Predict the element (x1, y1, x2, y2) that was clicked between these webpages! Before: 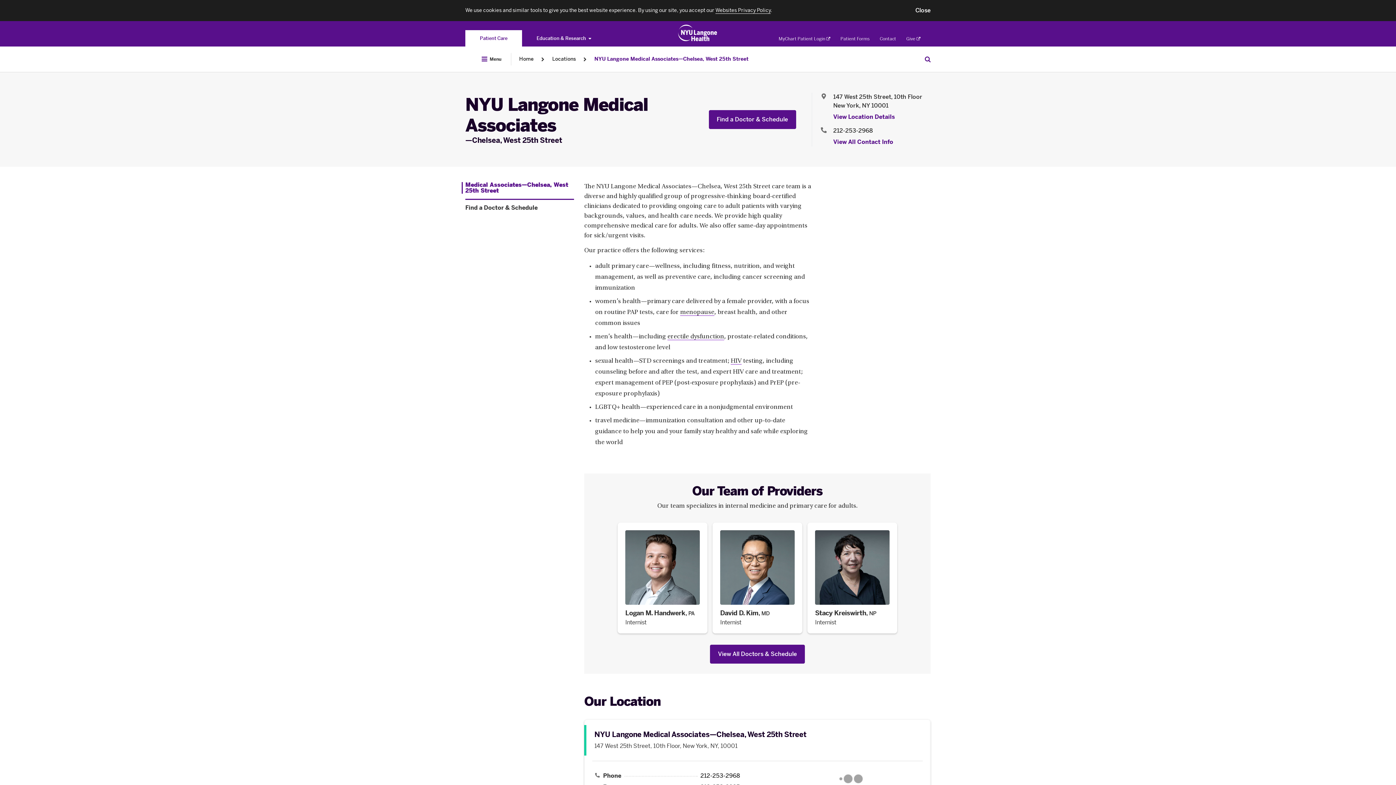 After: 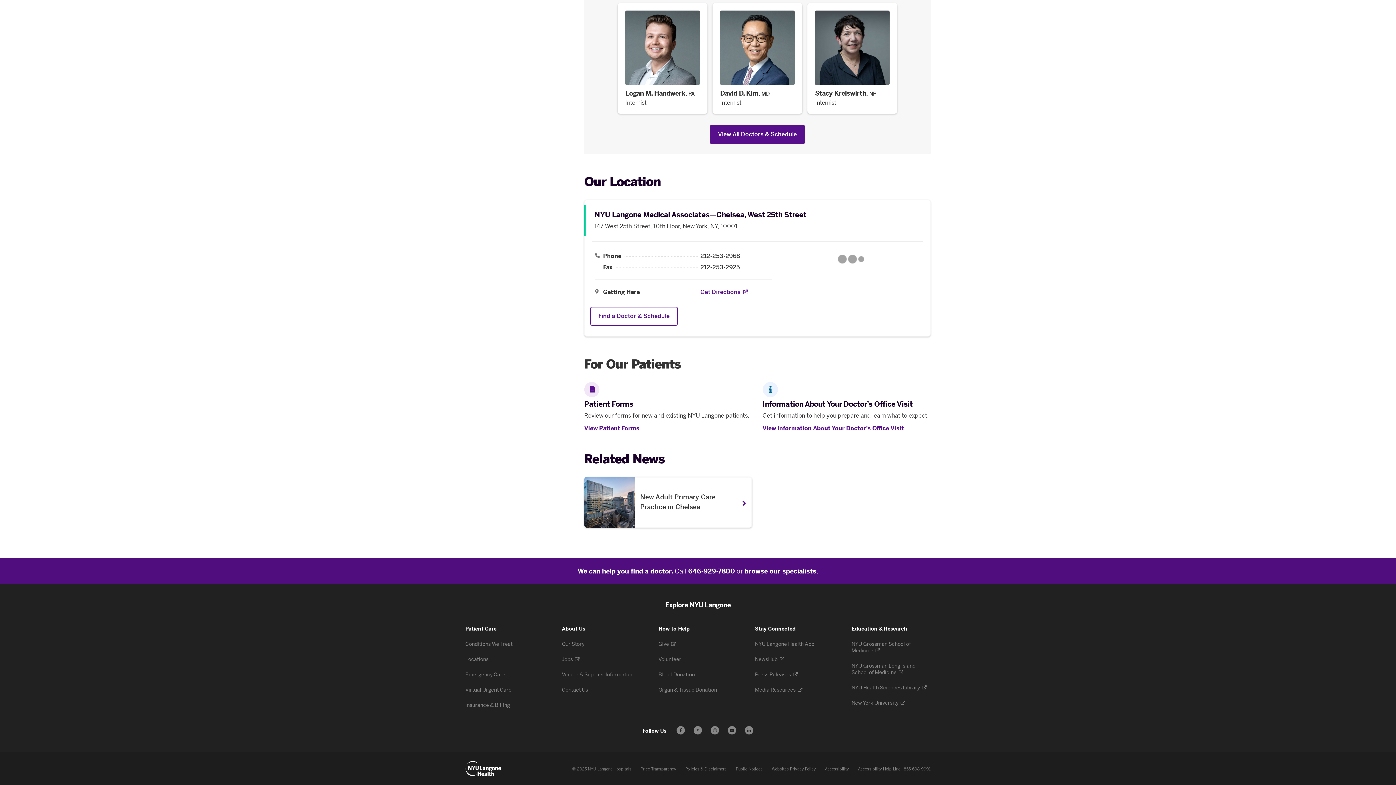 Action: label: View All Contact Info bbox: (833, 138, 893, 145)